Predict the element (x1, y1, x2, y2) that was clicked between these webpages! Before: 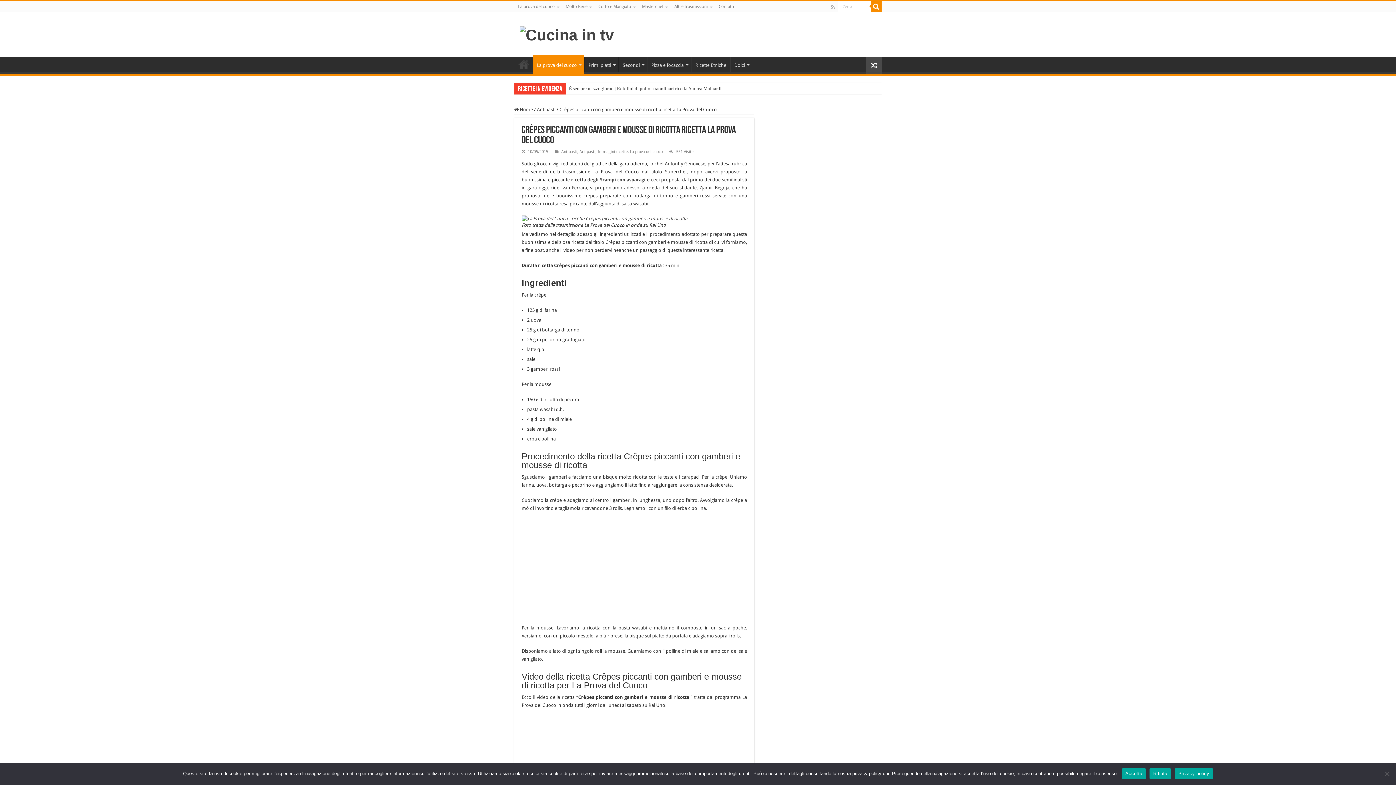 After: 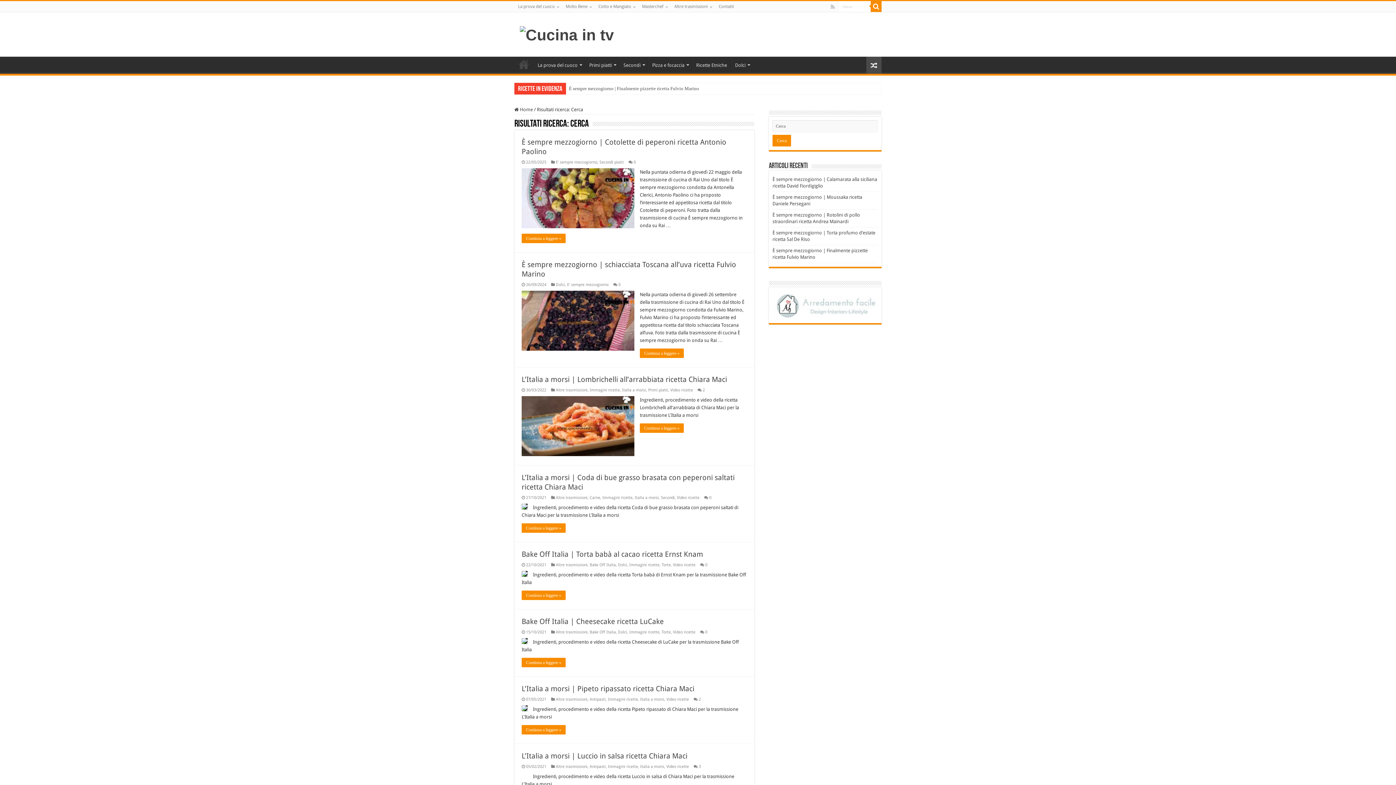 Action: bbox: (870, 1, 881, 12)